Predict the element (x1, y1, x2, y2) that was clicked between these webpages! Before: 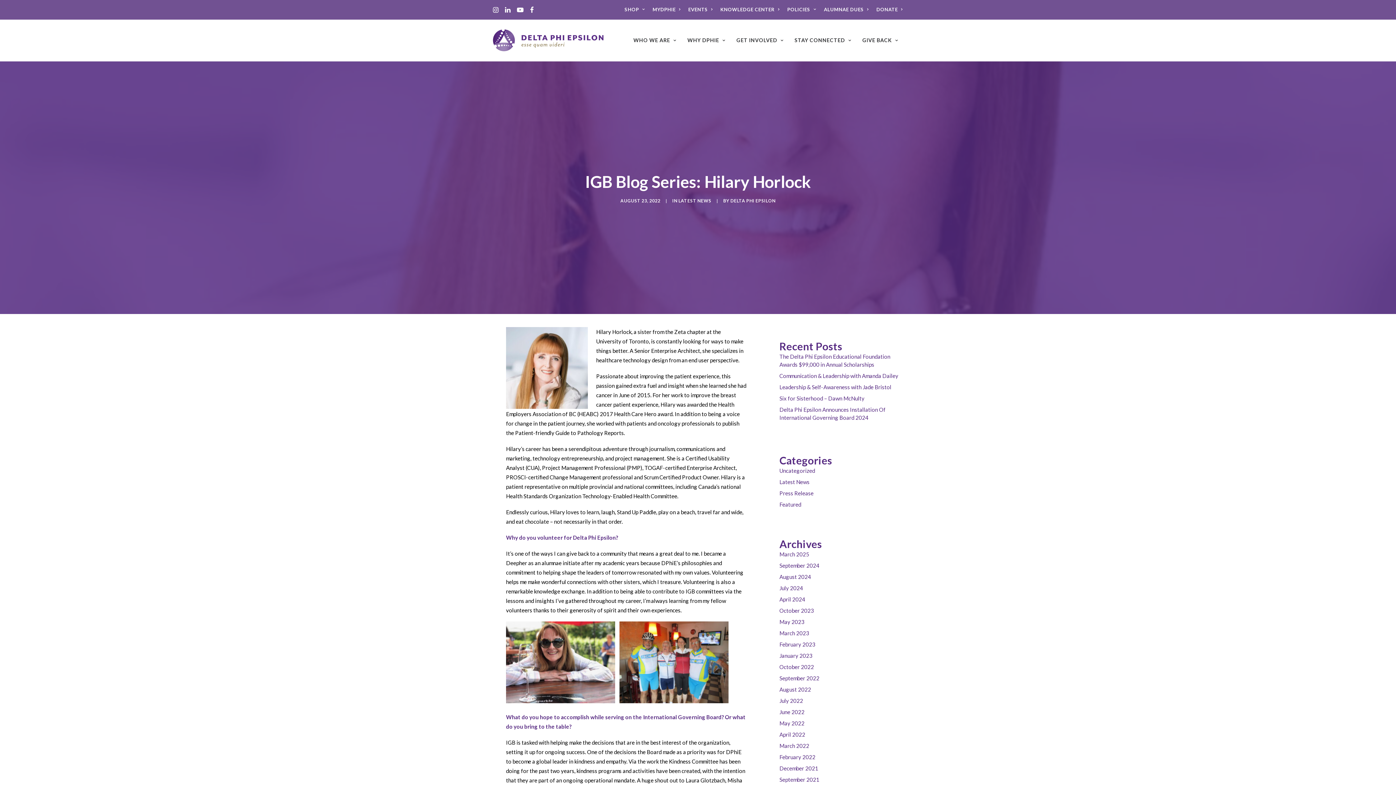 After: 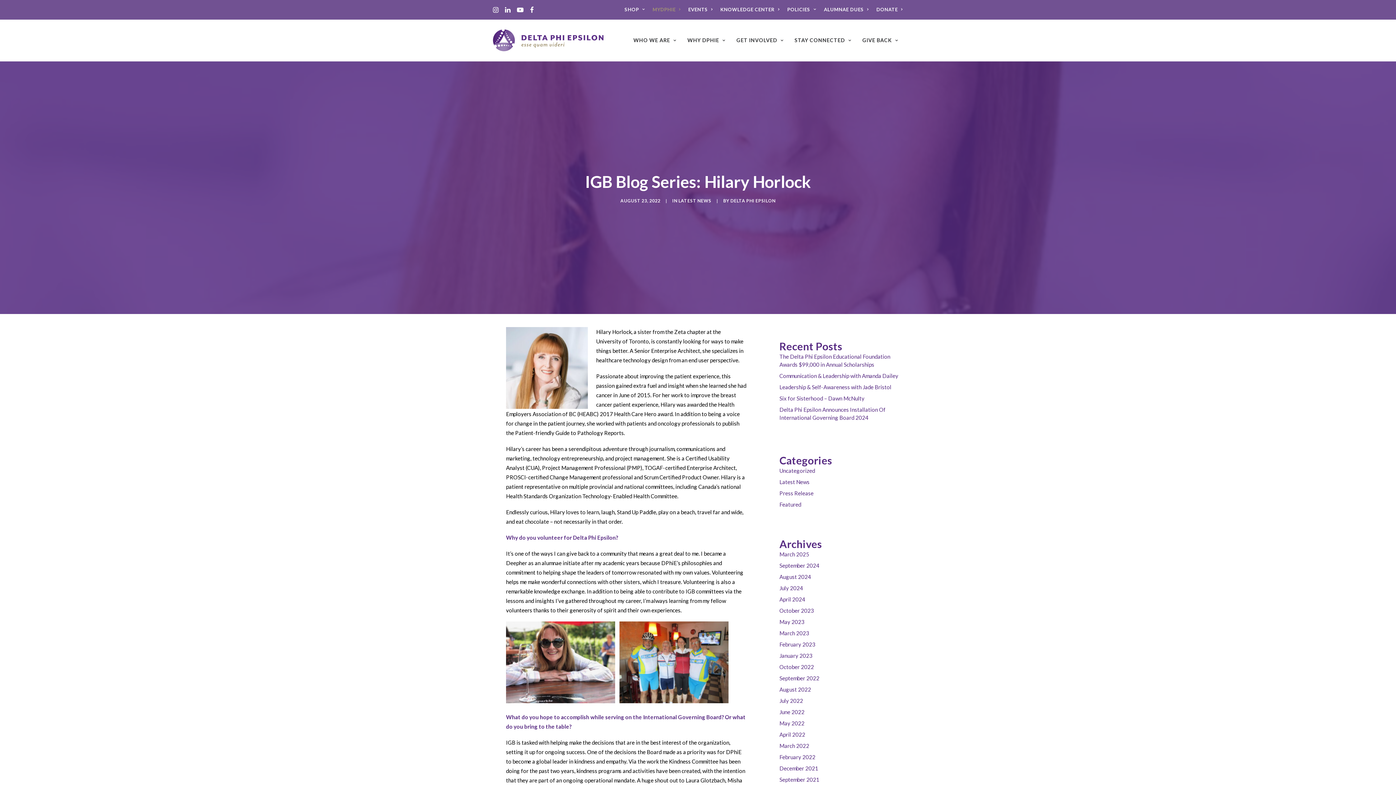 Action: bbox: (649, 0, 684, 18) label: MYDPHIE